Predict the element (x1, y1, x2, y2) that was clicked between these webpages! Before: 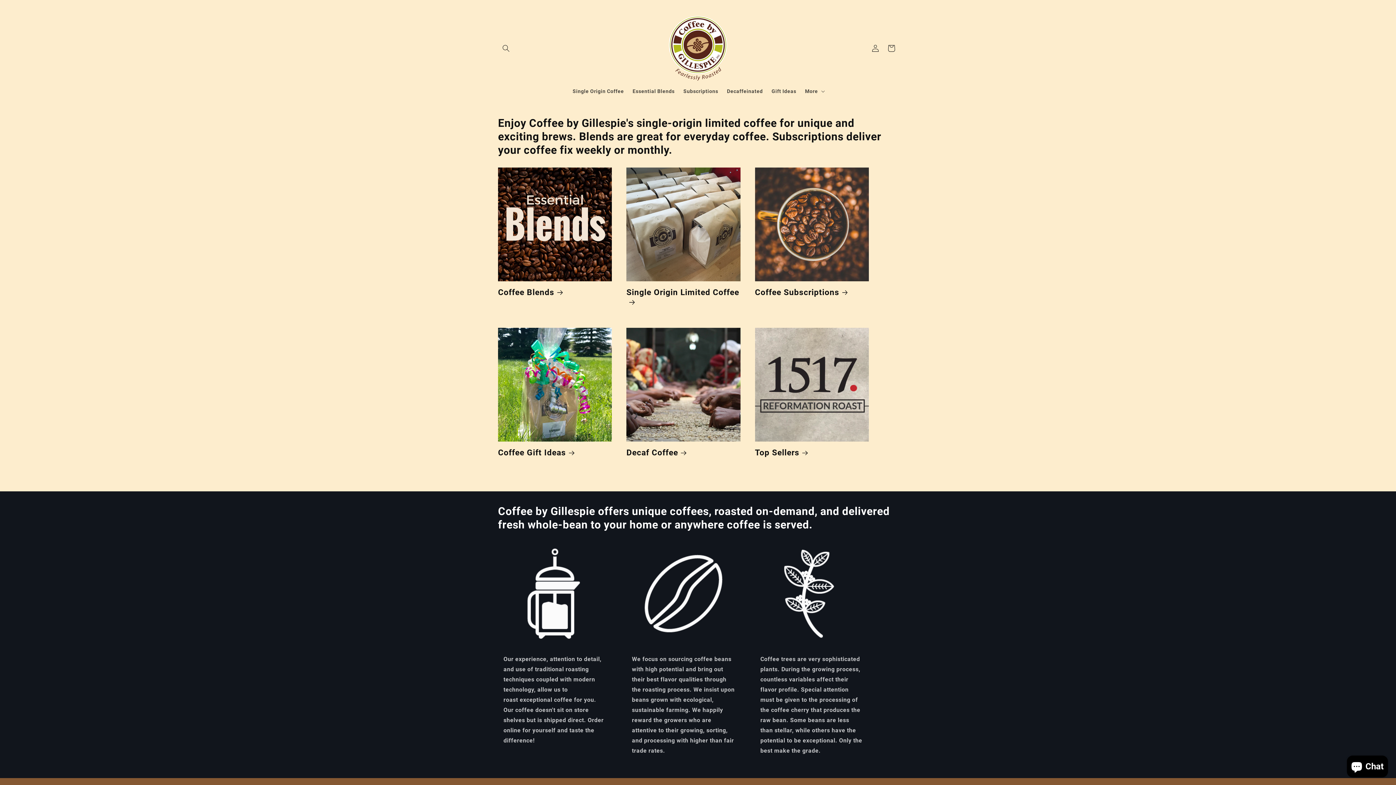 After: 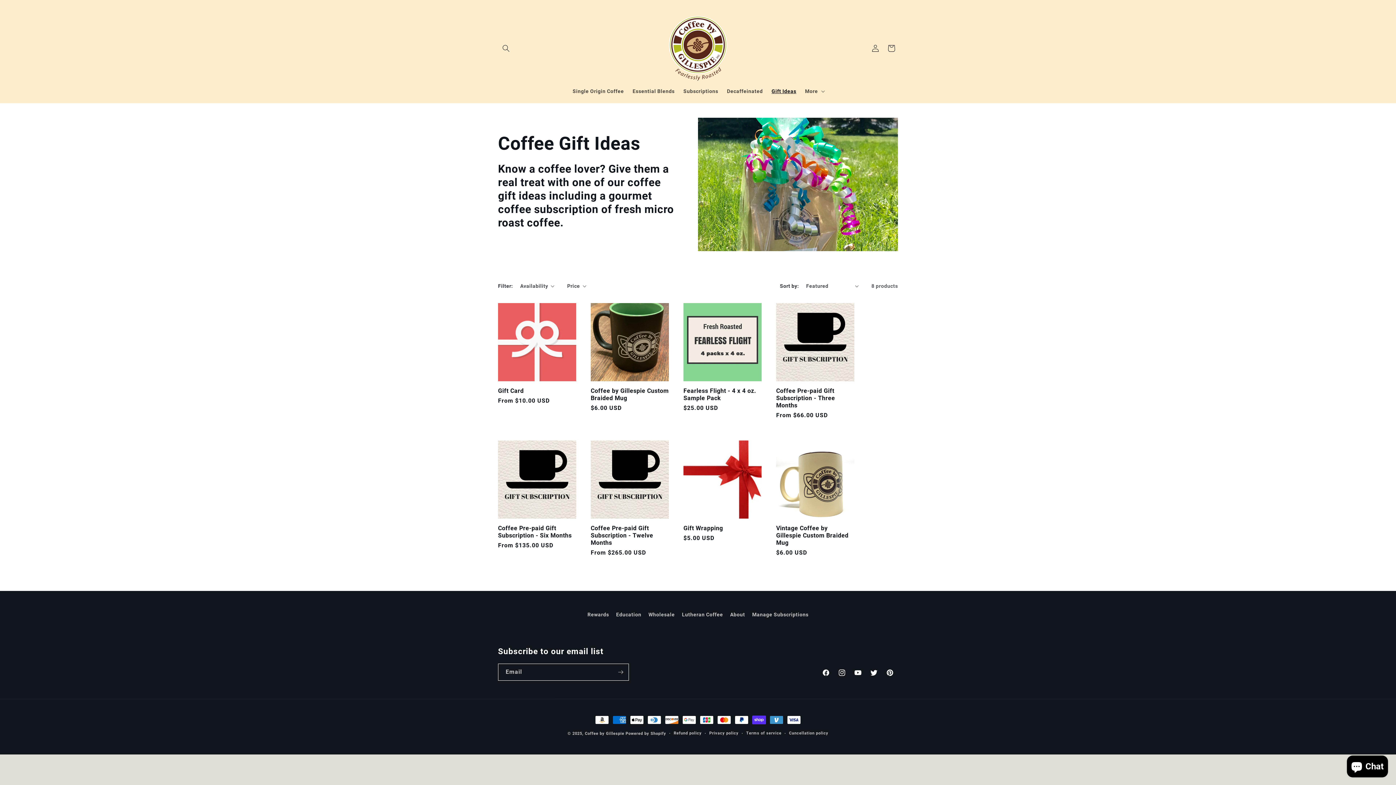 Action: label: Gift Ideas bbox: (767, 83, 800, 98)